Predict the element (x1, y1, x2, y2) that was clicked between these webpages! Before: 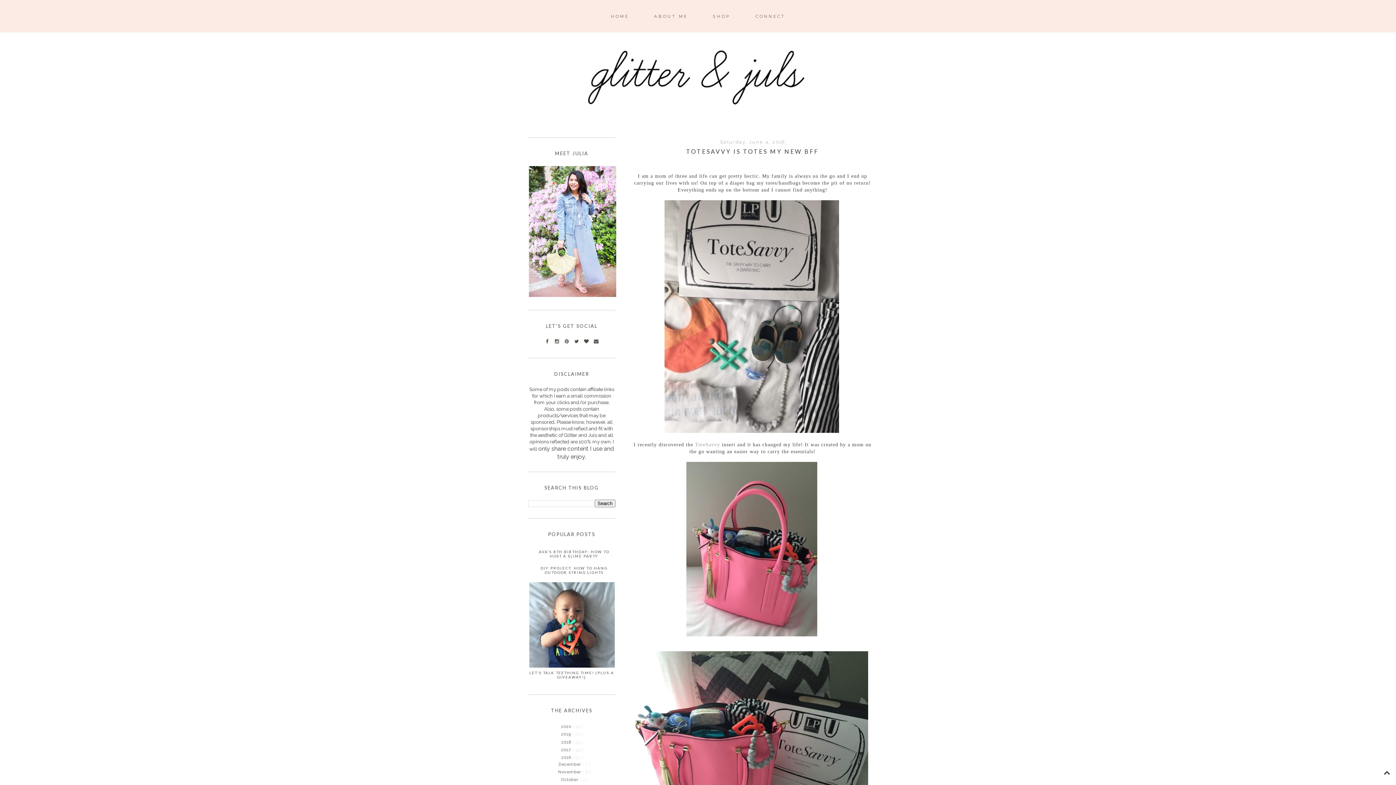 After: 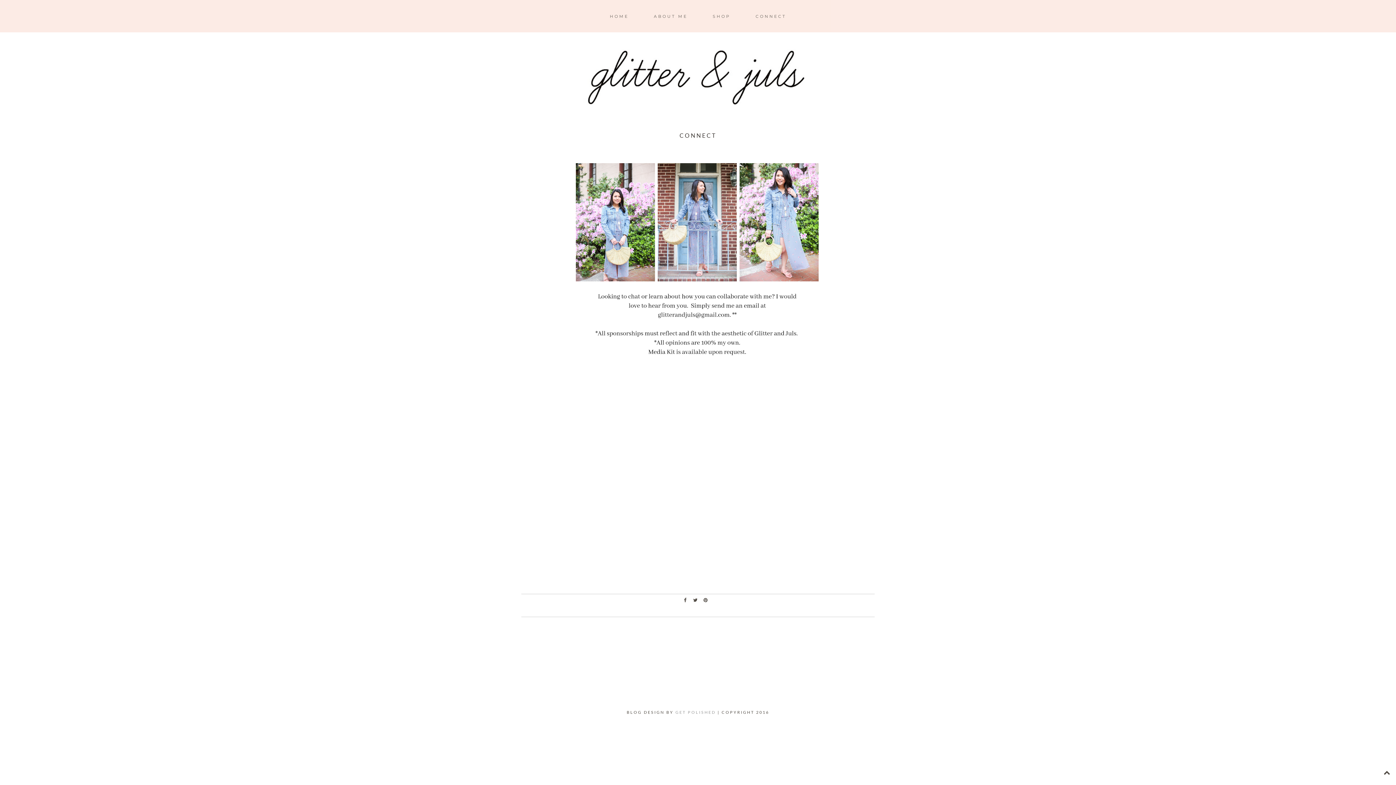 Action: label: CONNECT bbox: (743, 11, 797, 21)